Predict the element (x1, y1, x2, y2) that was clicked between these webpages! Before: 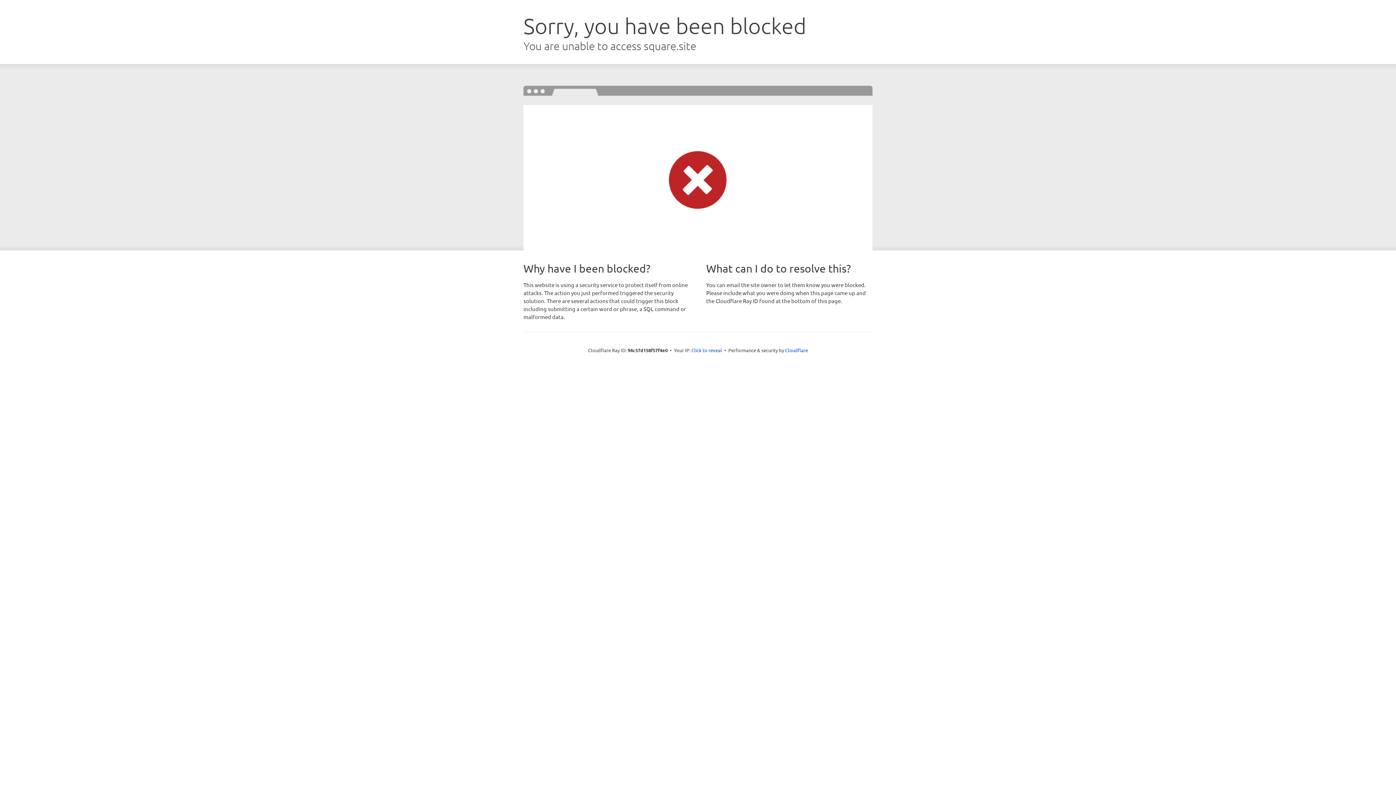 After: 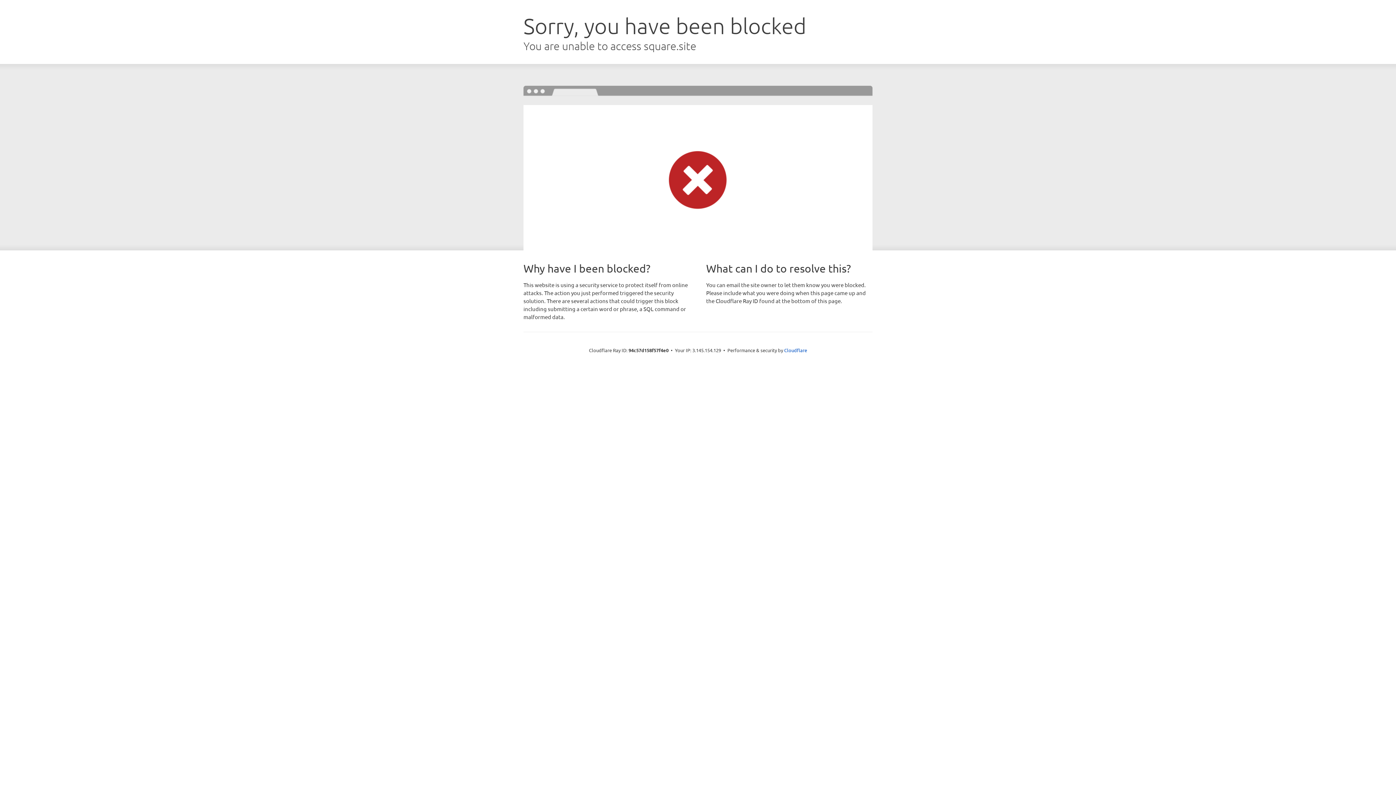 Action: bbox: (691, 346, 722, 353) label: Click to reveal